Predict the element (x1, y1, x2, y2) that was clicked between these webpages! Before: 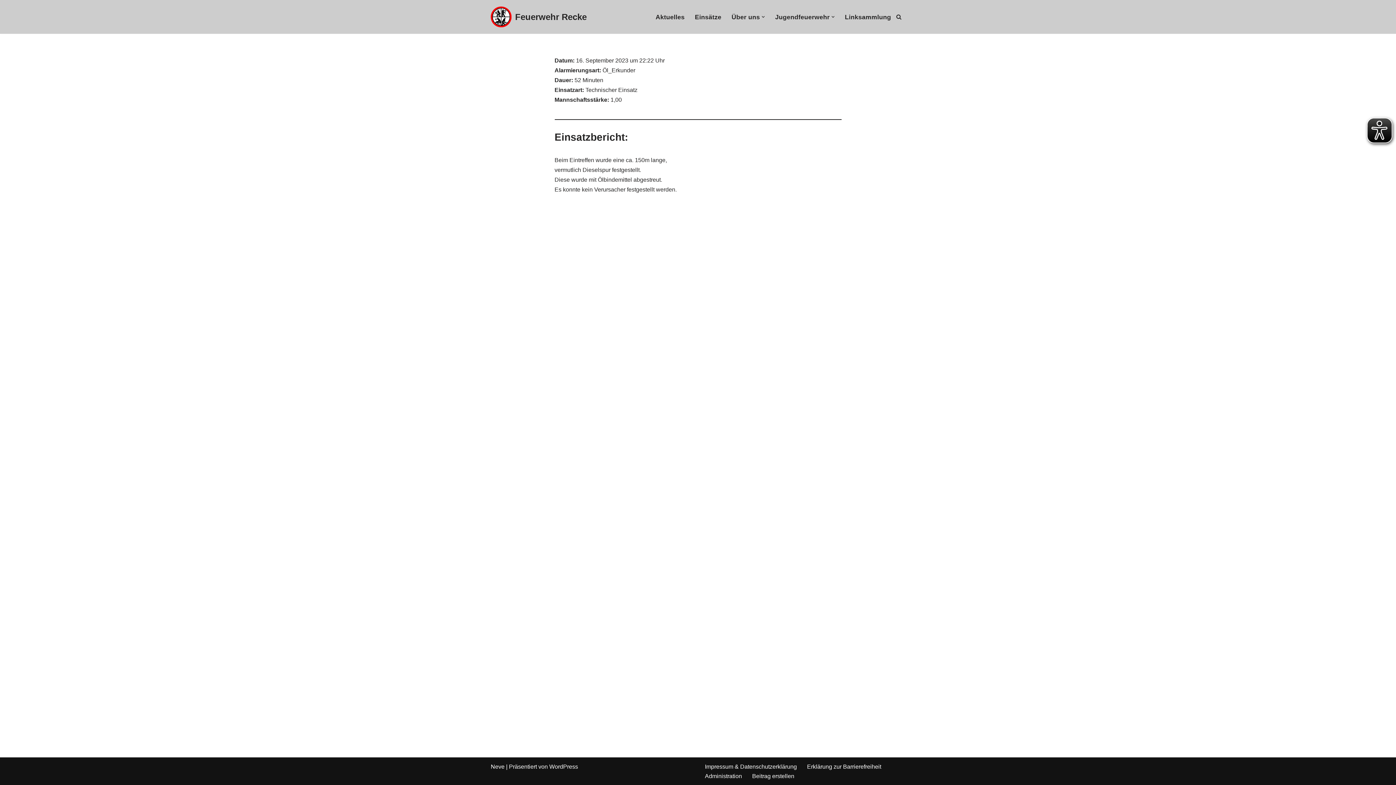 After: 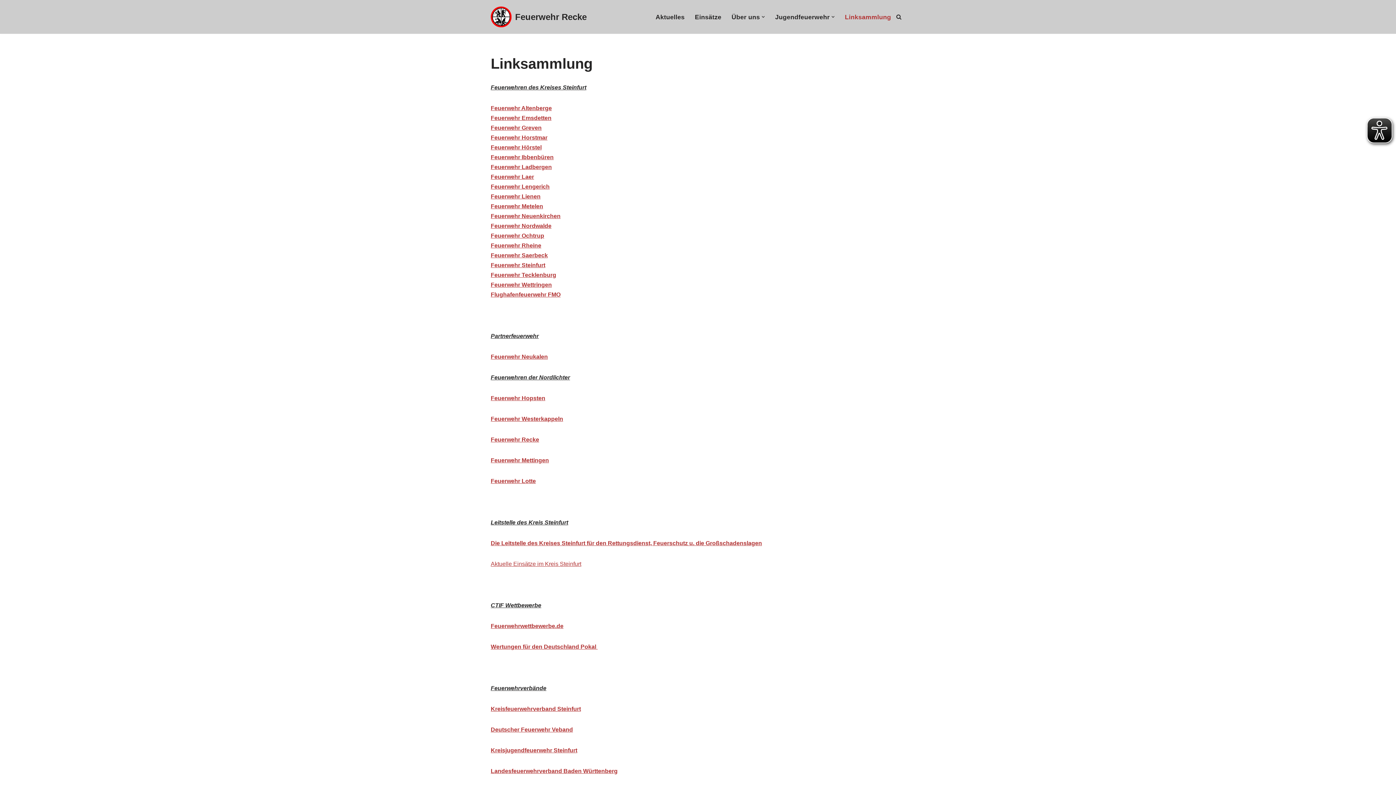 Action: bbox: (845, 11, 891, 22) label: Linksammlung